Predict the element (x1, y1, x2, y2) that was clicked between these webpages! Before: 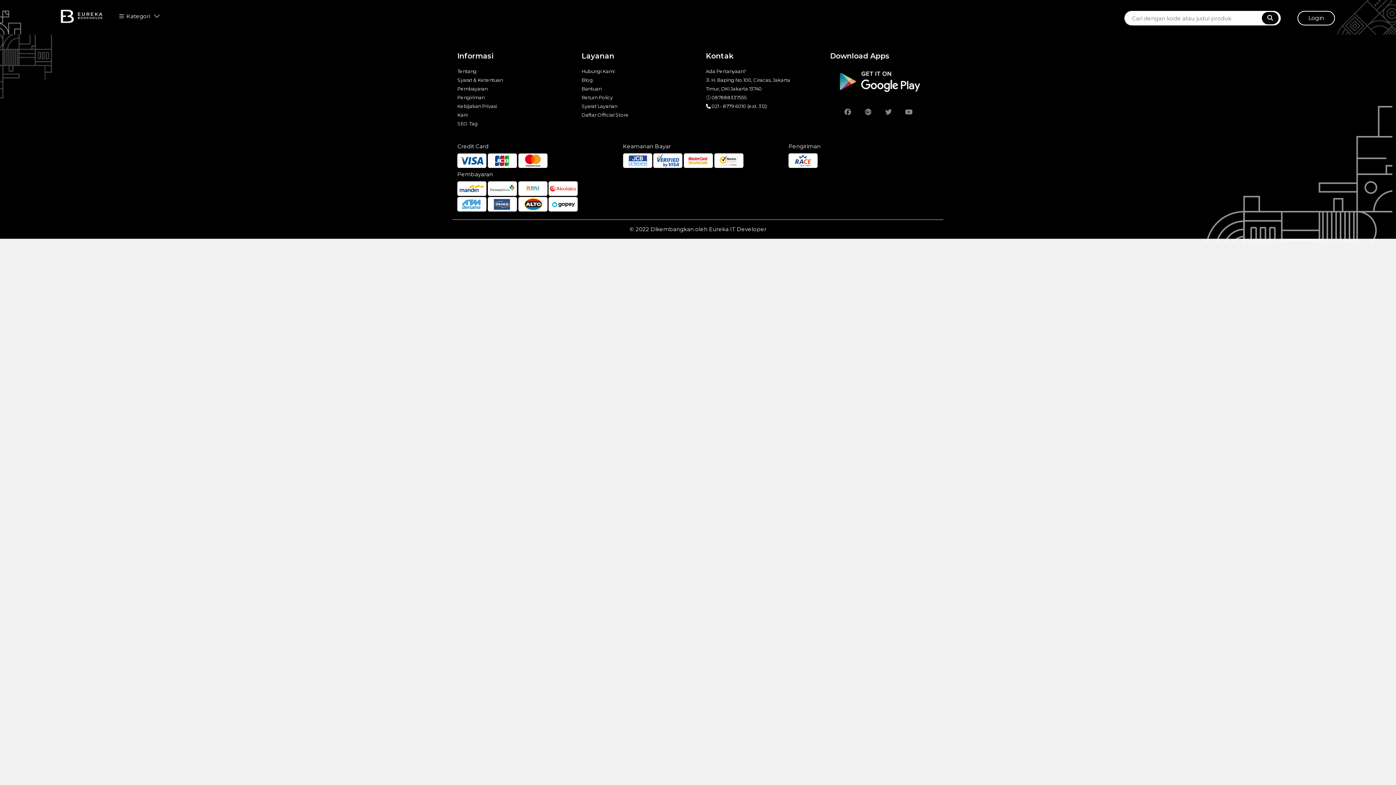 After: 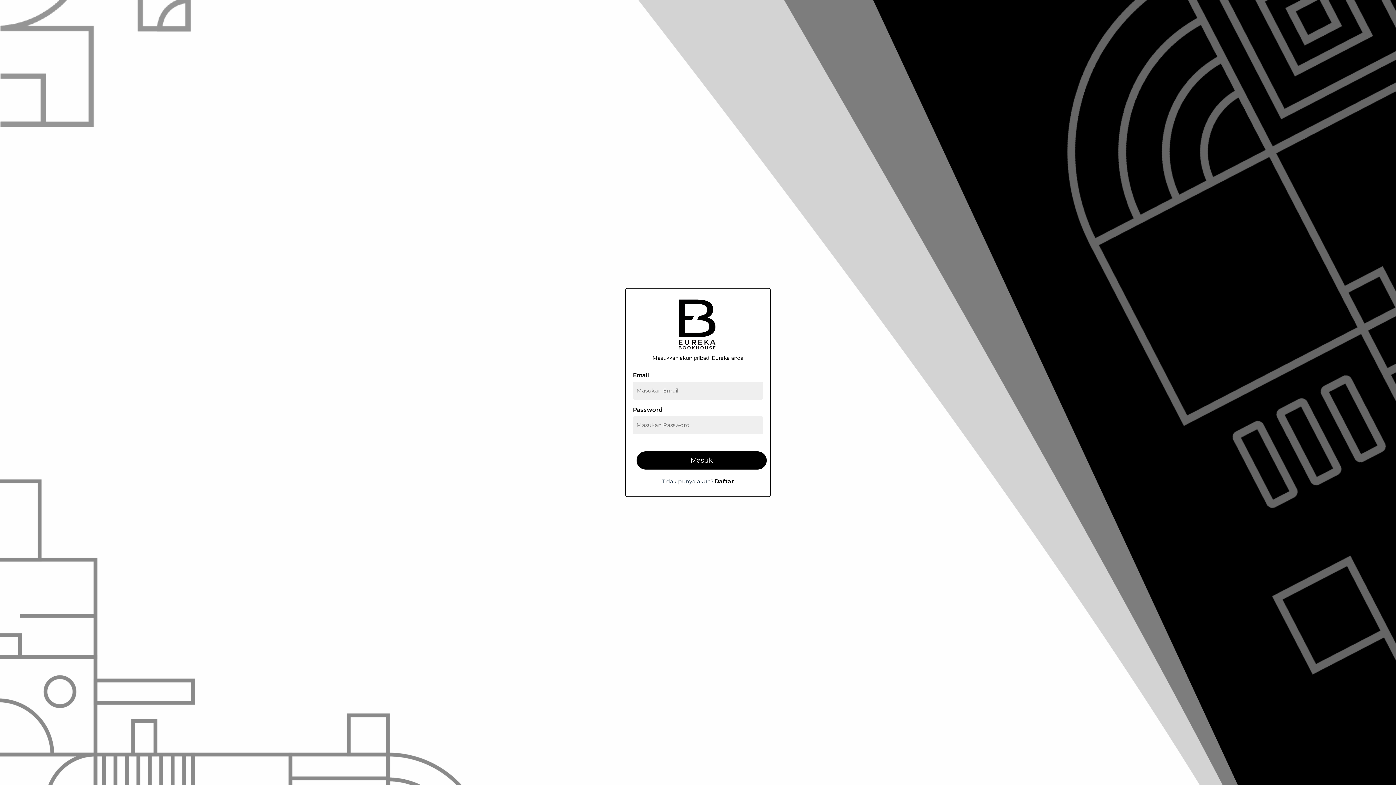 Action: label: Login bbox: (1284, 7, 1341, 25)